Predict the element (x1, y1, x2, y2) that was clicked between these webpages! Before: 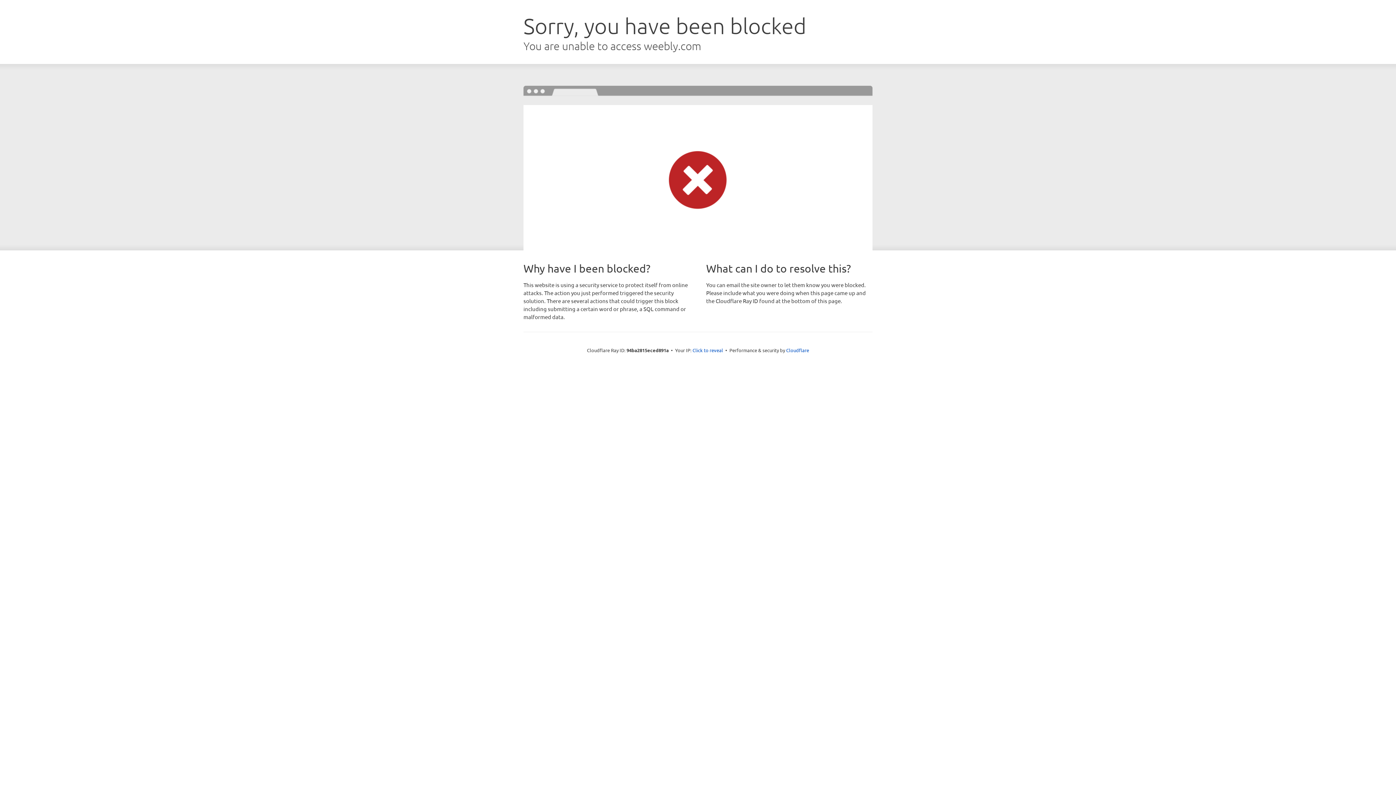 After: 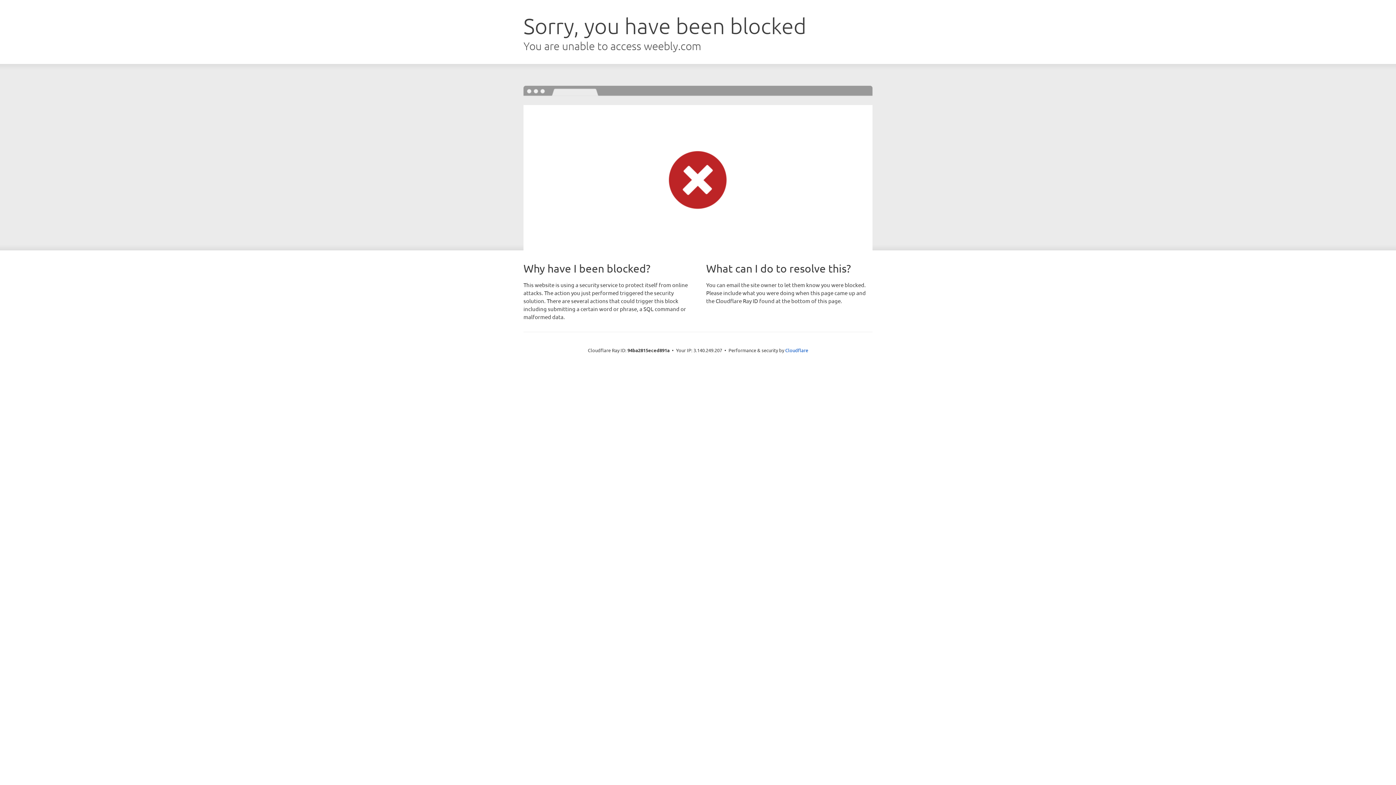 Action: bbox: (692, 346, 723, 353) label: Click to reveal